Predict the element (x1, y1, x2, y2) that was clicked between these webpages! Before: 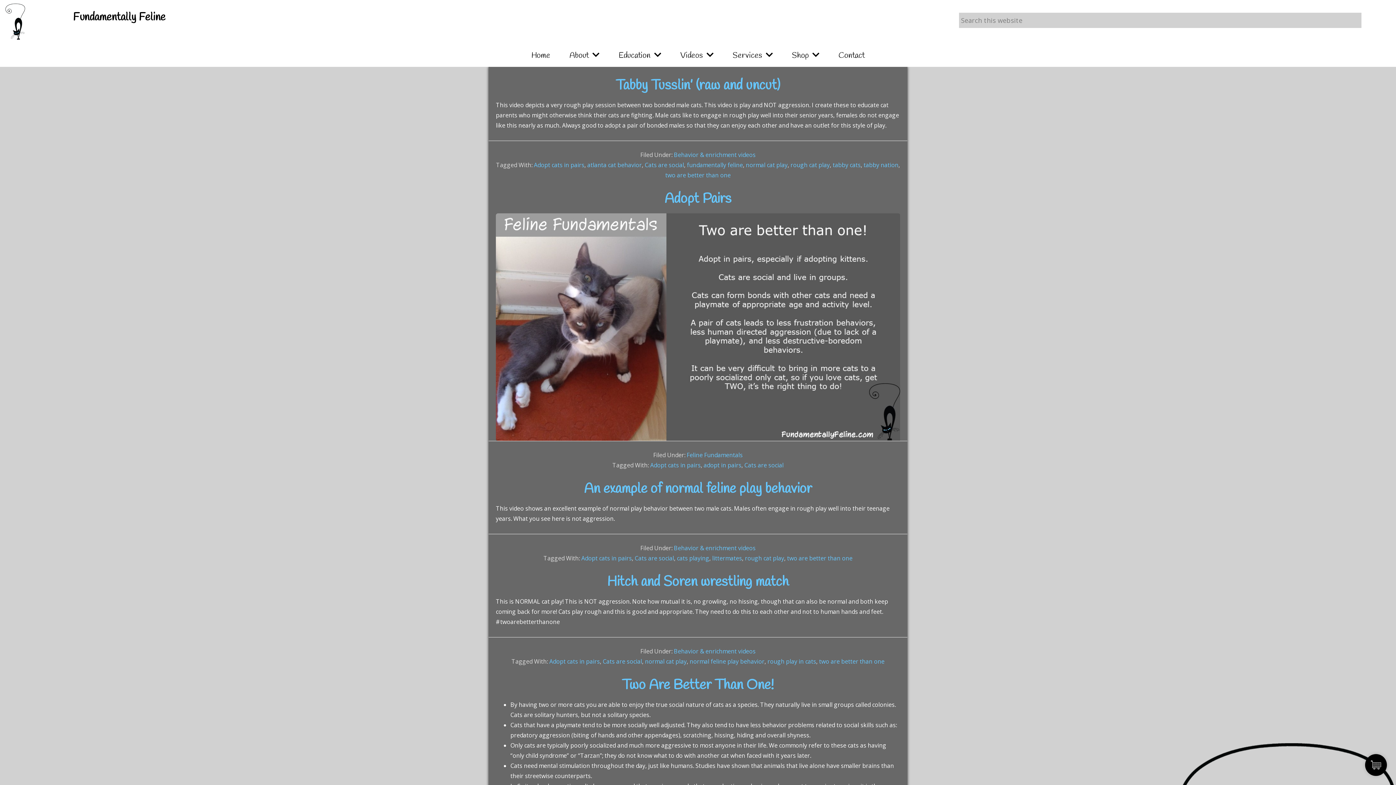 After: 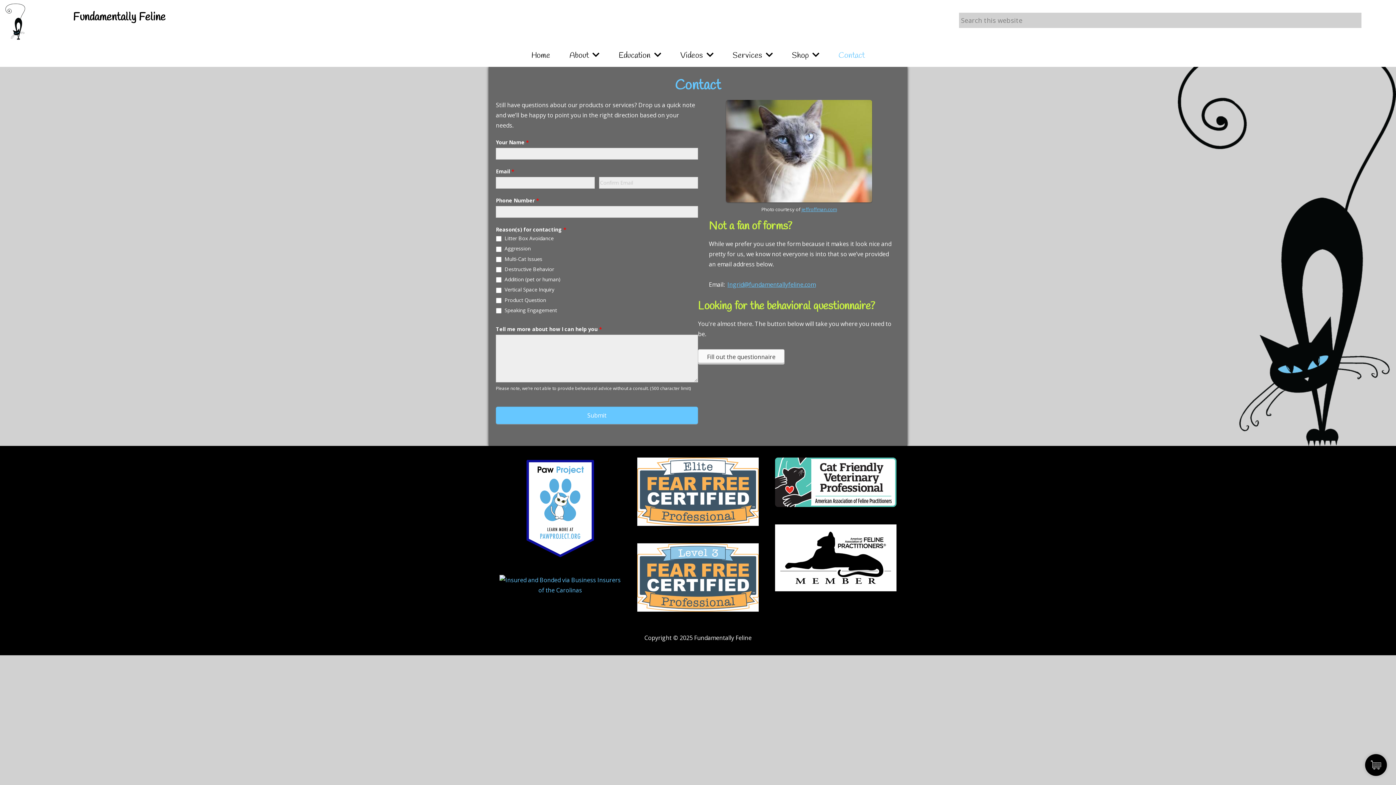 Action: label: Contact bbox: (830, 44, 873, 66)